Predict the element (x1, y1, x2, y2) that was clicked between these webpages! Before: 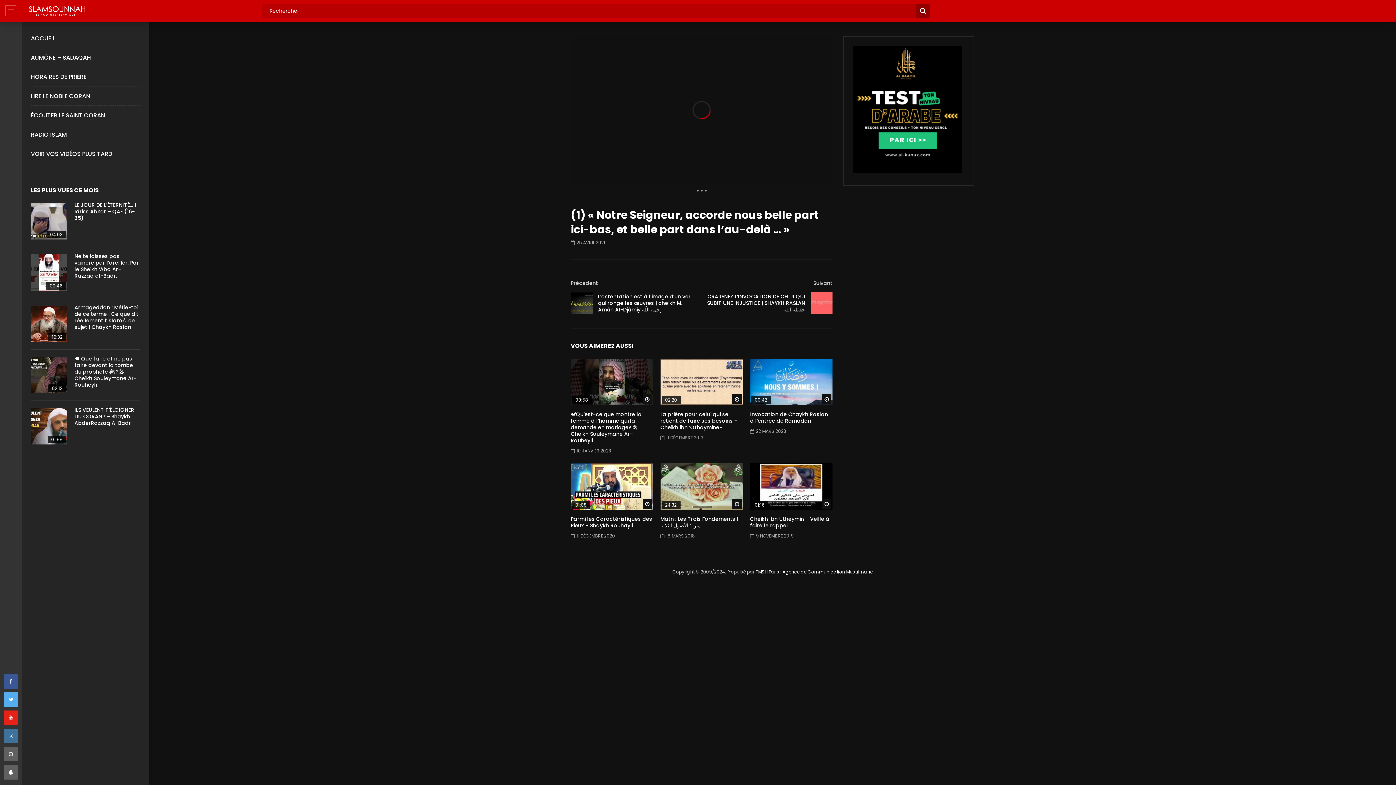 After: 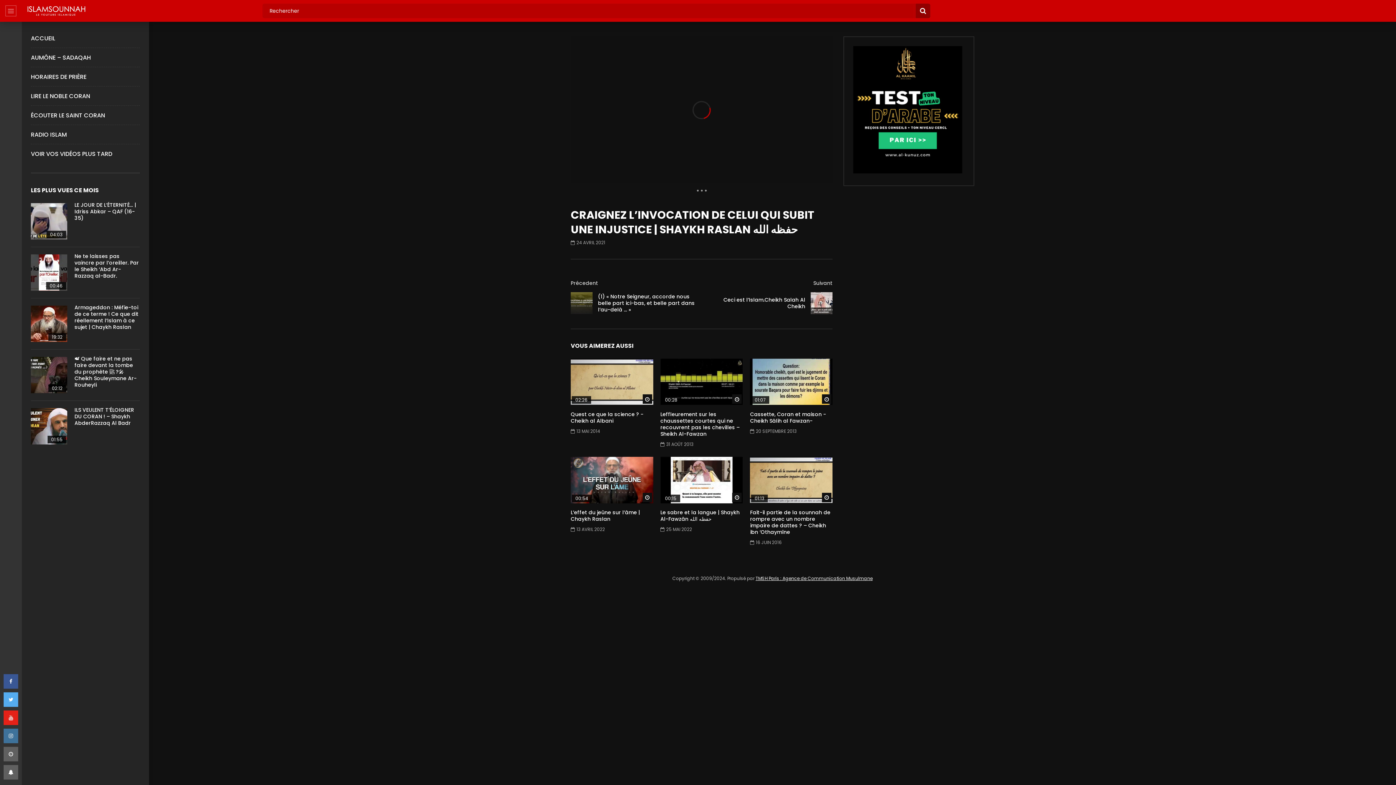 Action: label: Suivant bbox: (813, 279, 832, 286)